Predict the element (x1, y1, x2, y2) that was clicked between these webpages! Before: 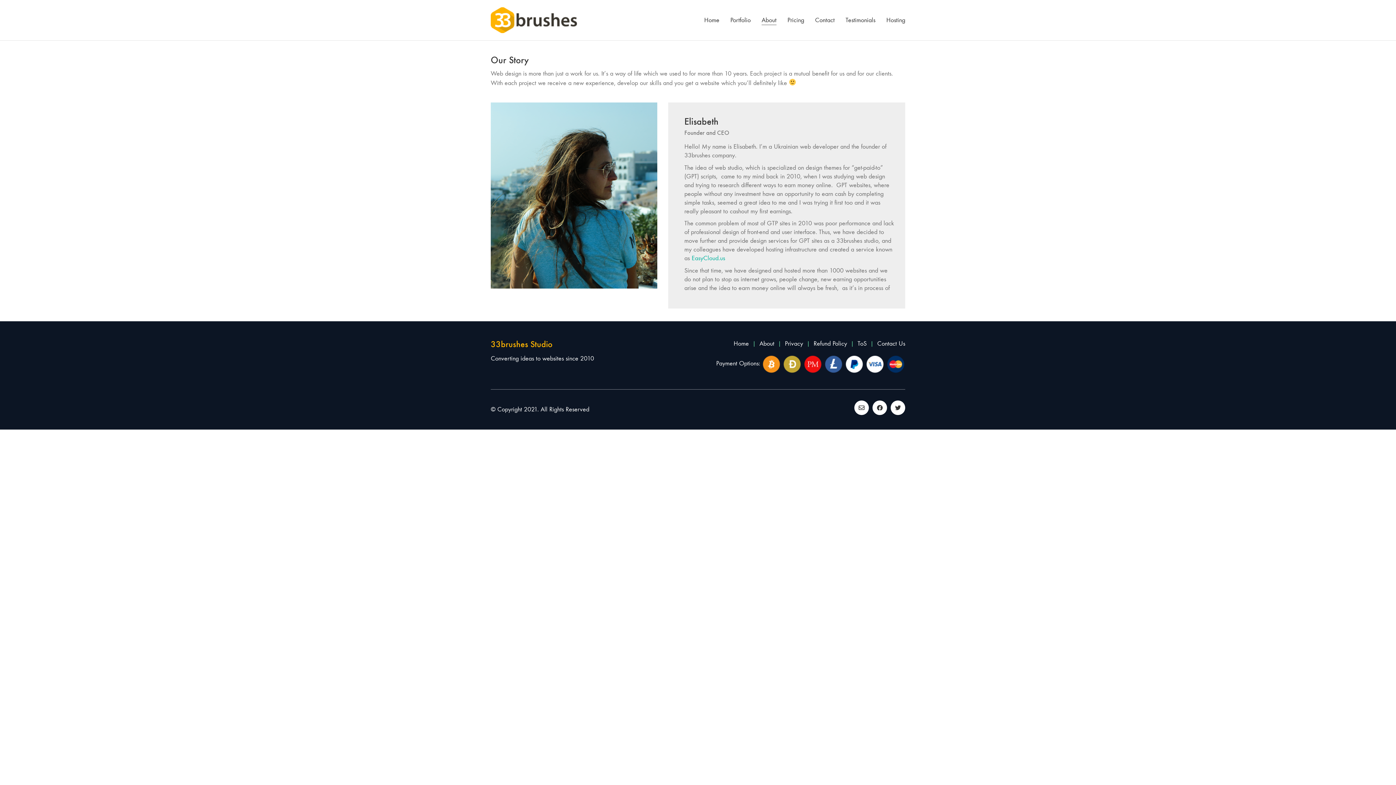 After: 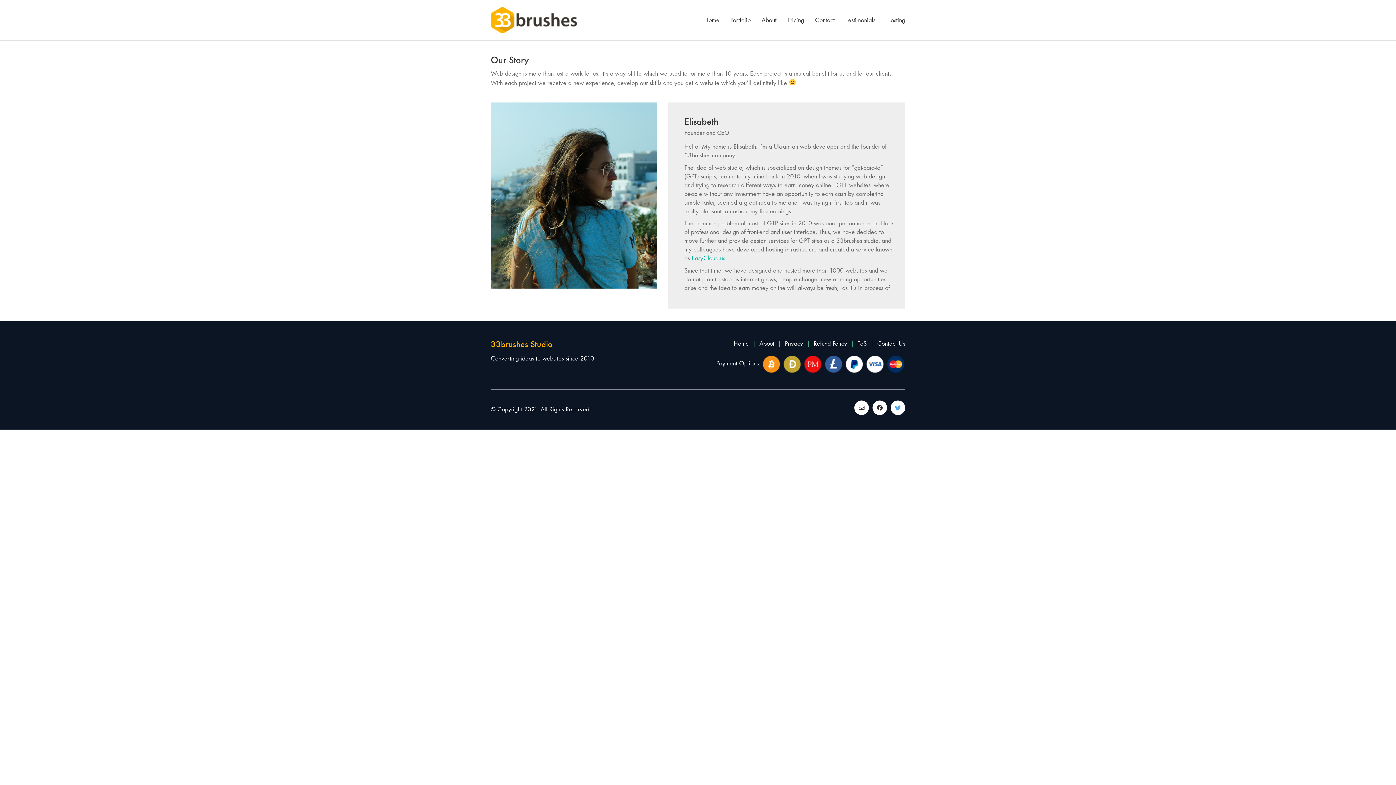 Action: bbox: (890, 400, 905, 415) label: Twitter